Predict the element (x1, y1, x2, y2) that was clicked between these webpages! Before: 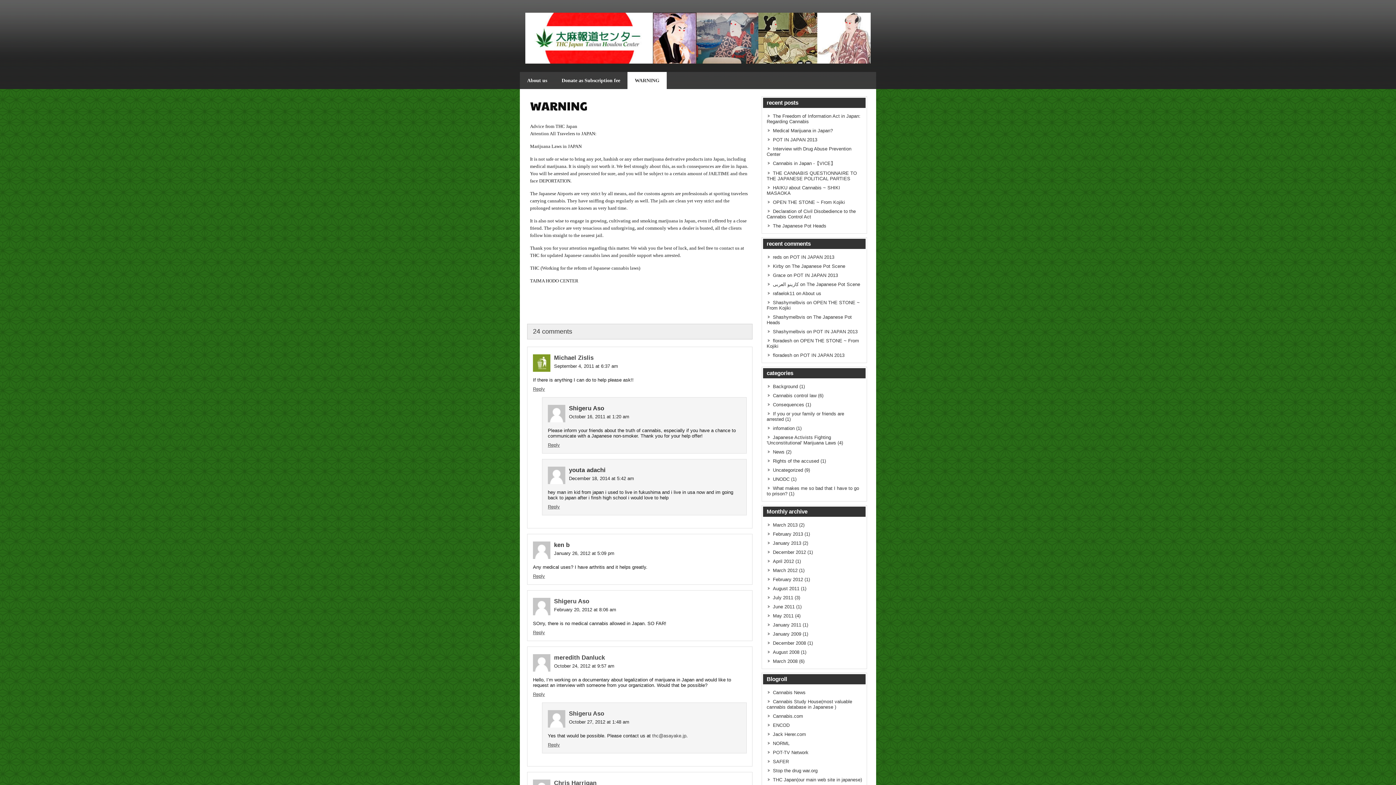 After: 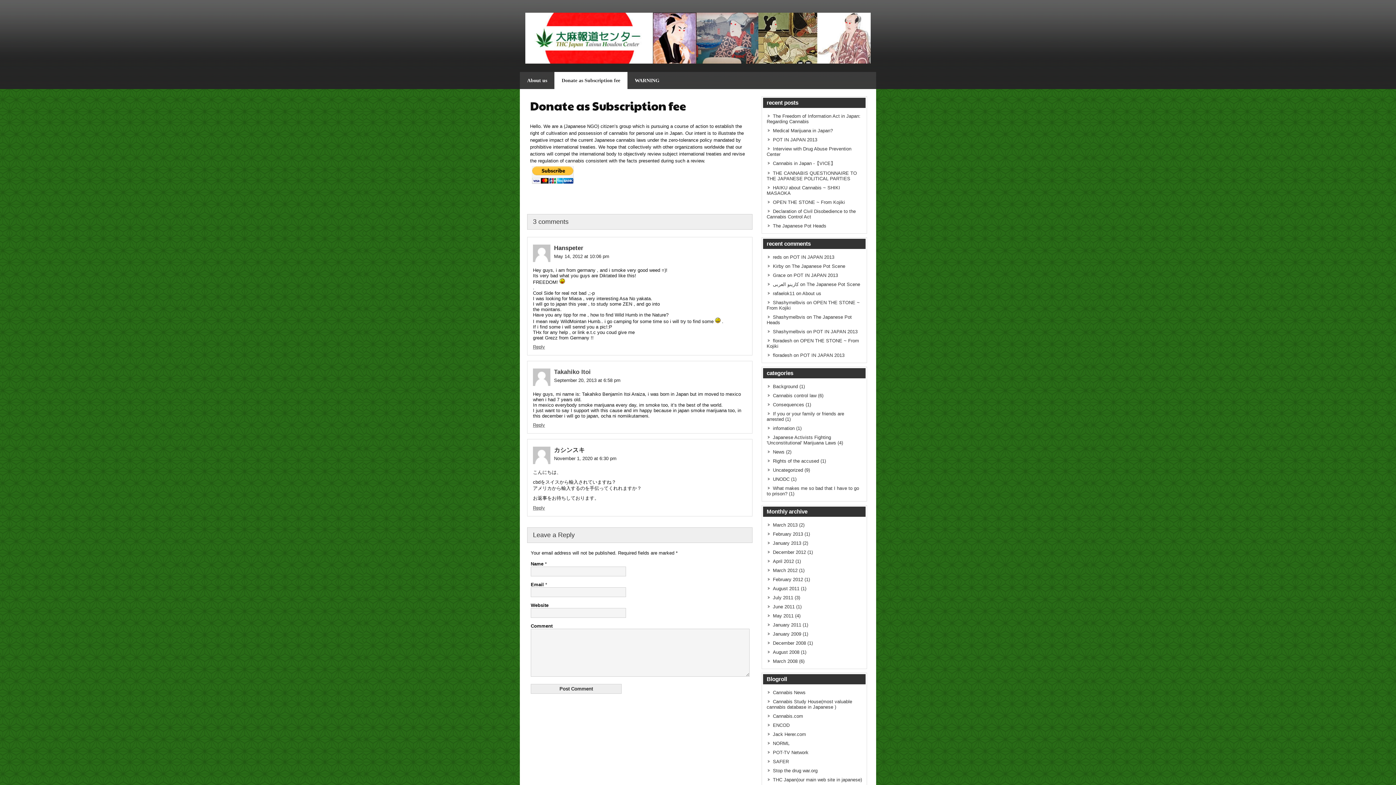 Action: bbox: (554, 72, 627, 89) label: Donate as Subscription fee